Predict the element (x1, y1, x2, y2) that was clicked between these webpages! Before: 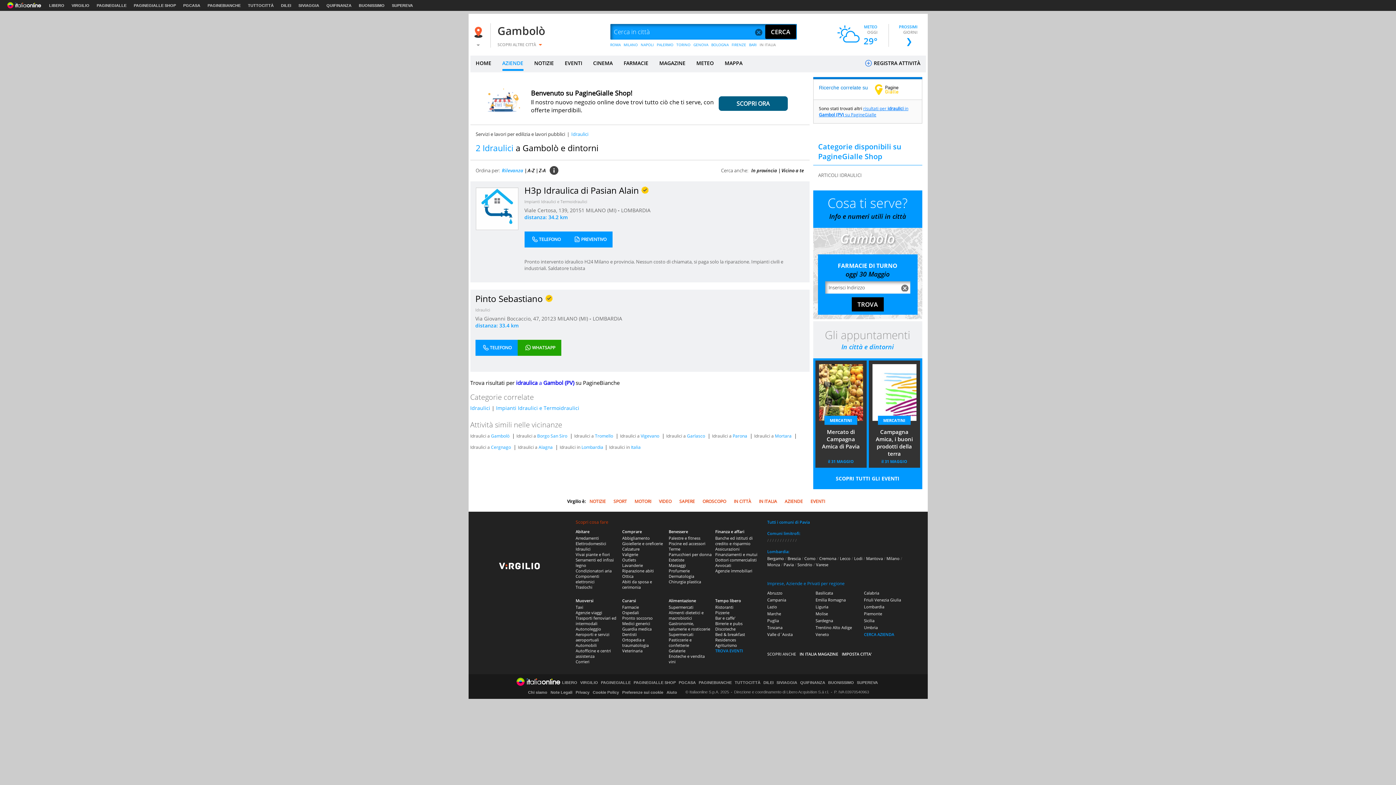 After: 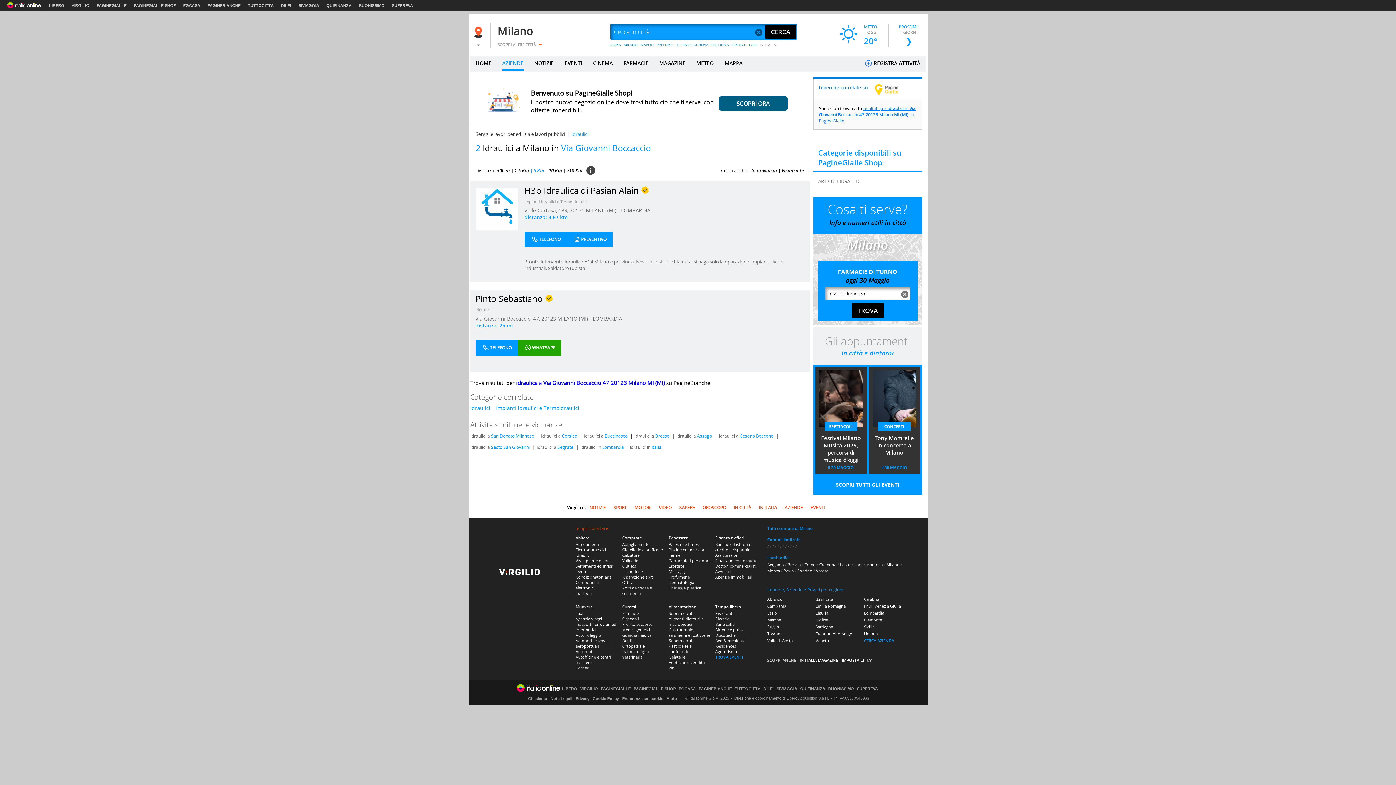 Action: label: Via Giovanni Boccaccio, 47,  bbox: (475, 315, 541, 322)